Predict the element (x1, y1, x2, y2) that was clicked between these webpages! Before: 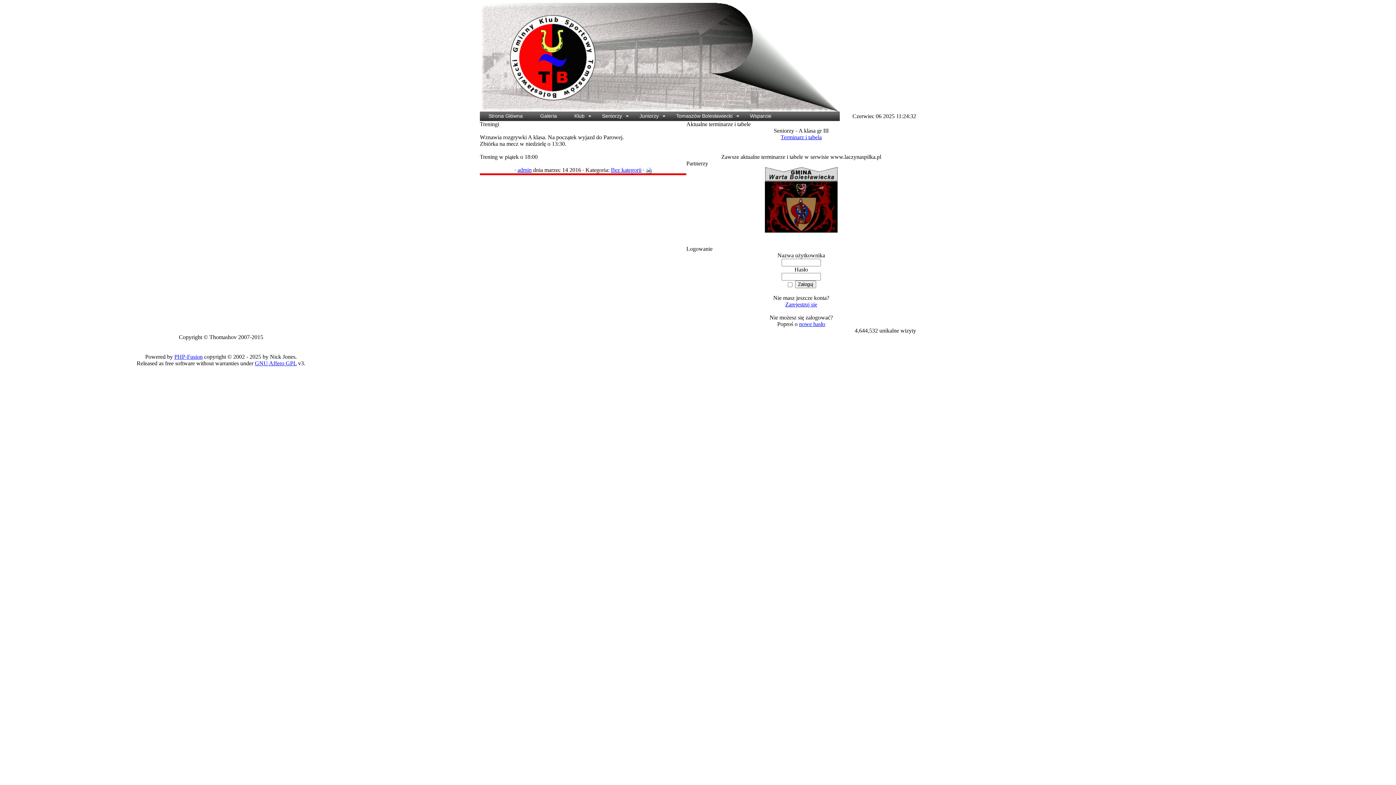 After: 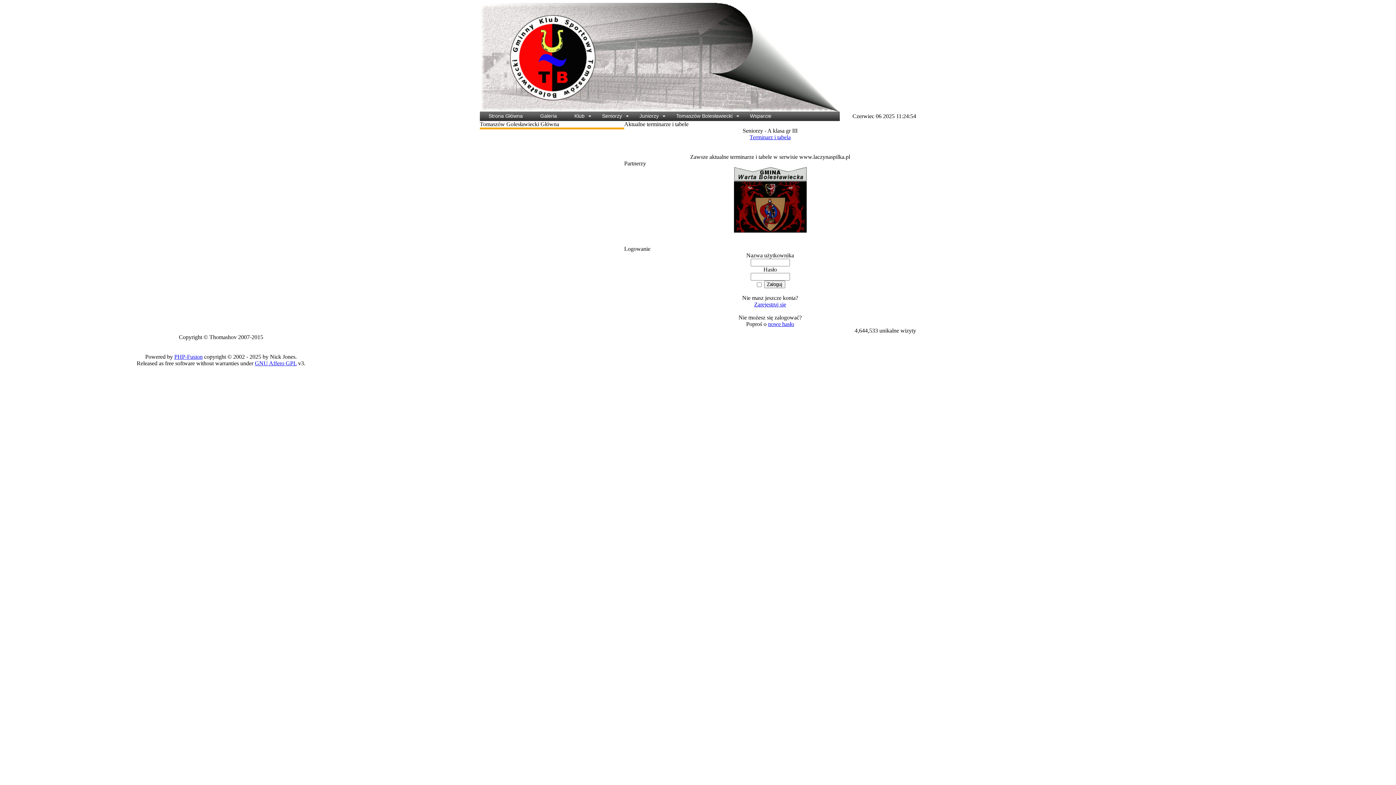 Action: label: Tomaszów Bolesławiecki bbox: (672, 111, 732, 121)